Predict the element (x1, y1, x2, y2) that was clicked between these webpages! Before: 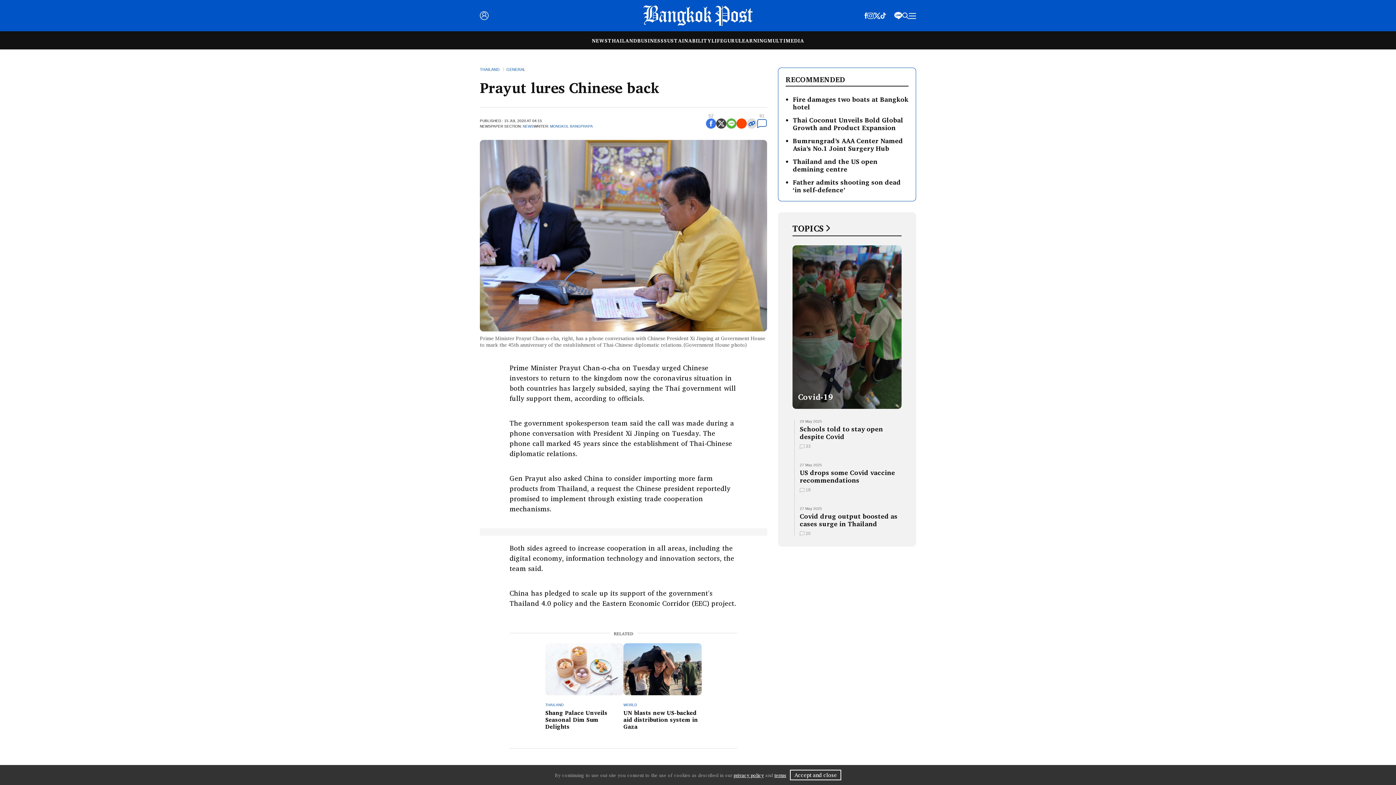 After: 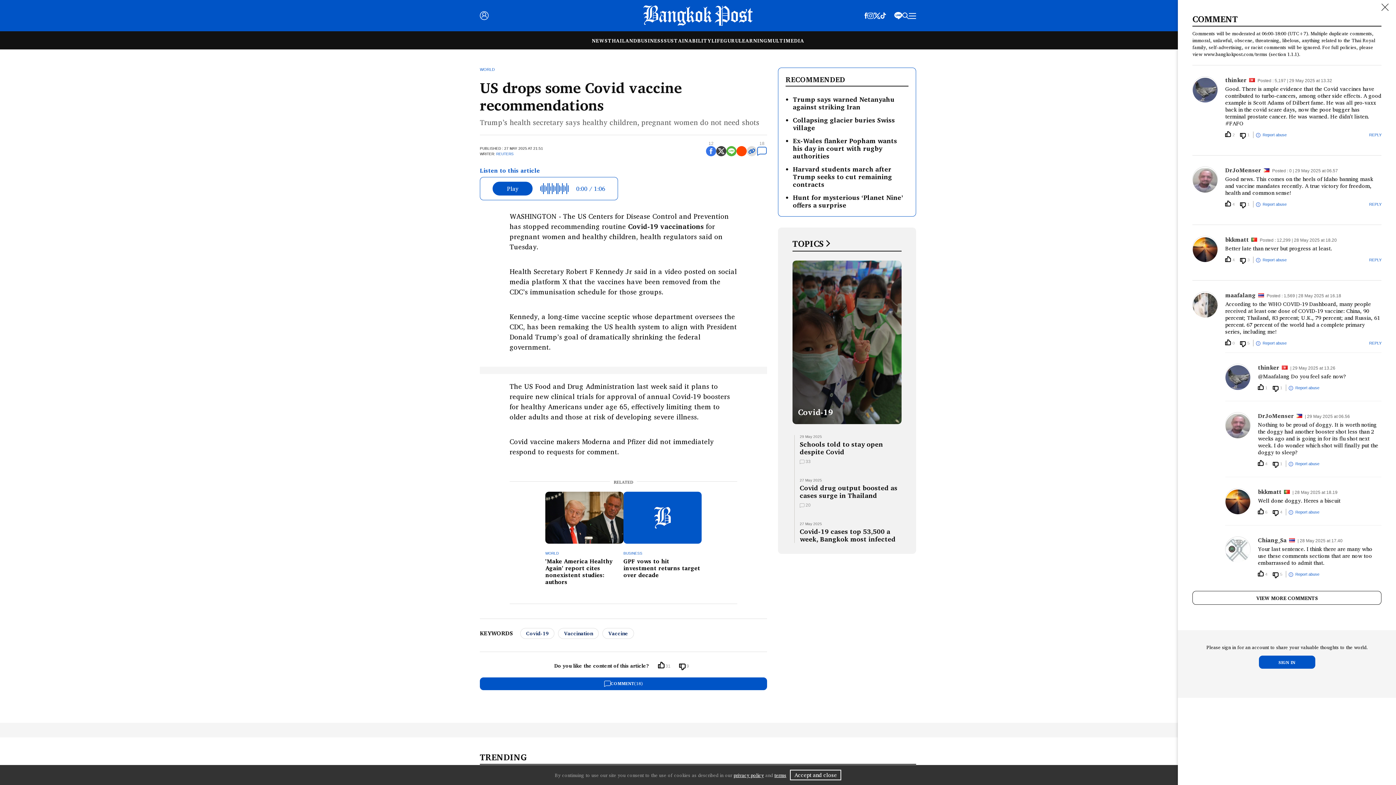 Action: bbox: (800, 487, 810, 492) label:  18